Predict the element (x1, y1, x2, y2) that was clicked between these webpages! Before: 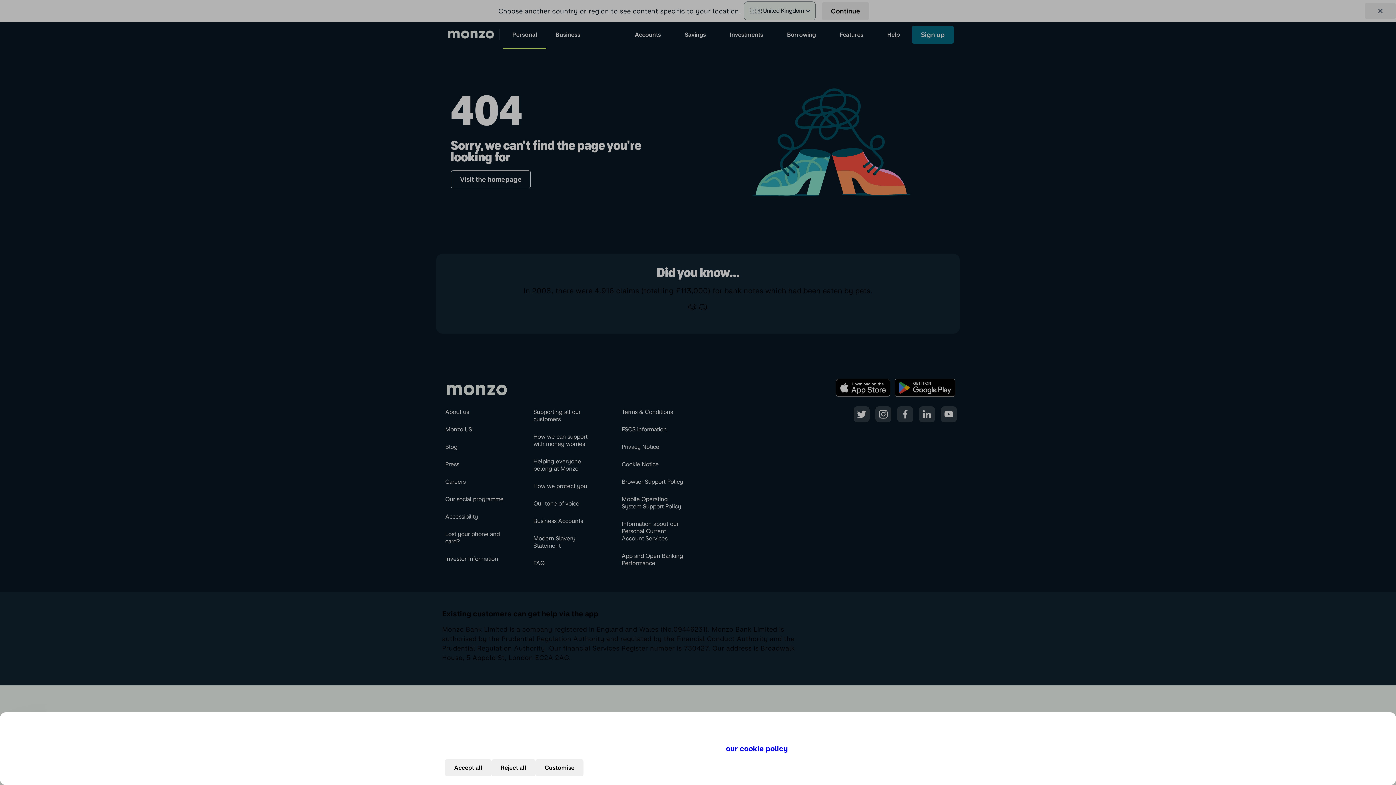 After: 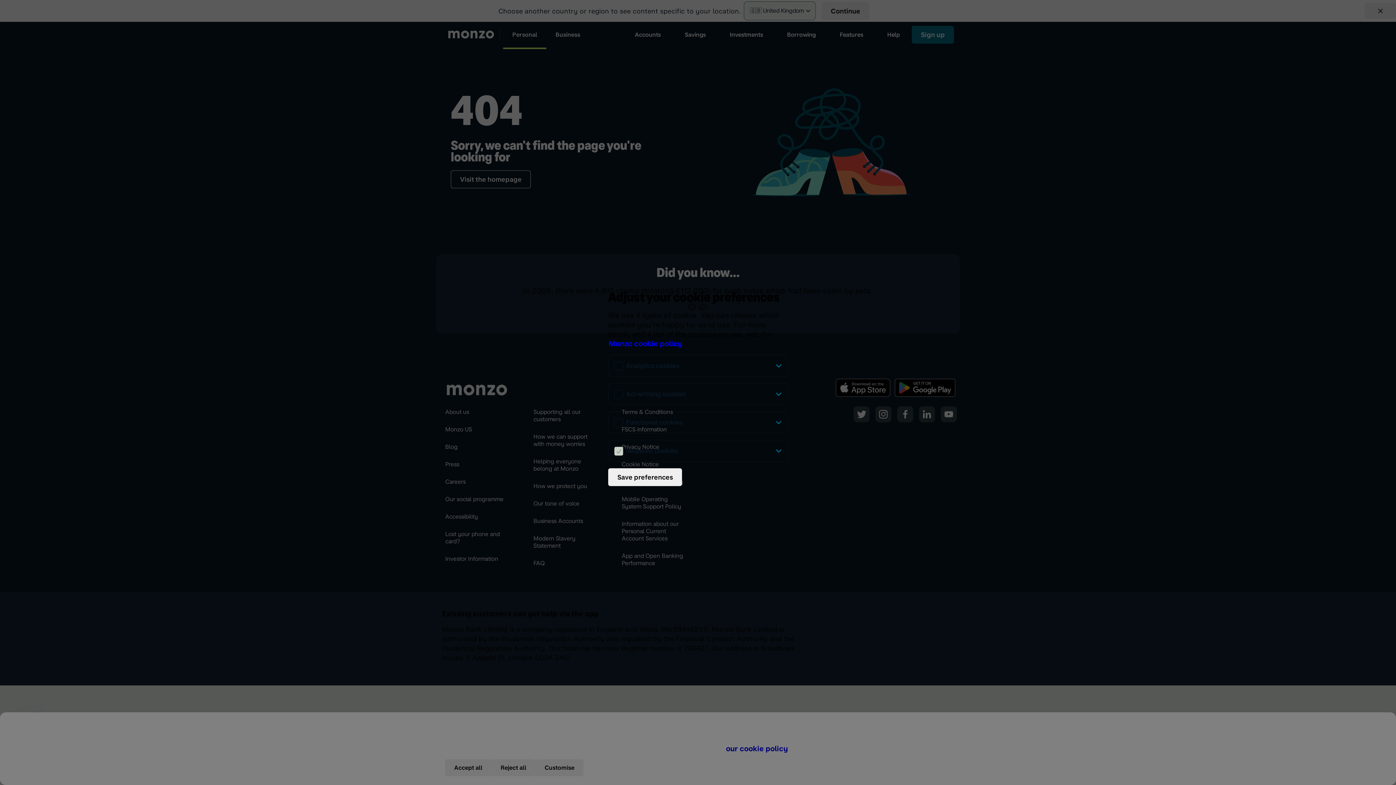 Action: bbox: (535, 759, 583, 776) label: Customise